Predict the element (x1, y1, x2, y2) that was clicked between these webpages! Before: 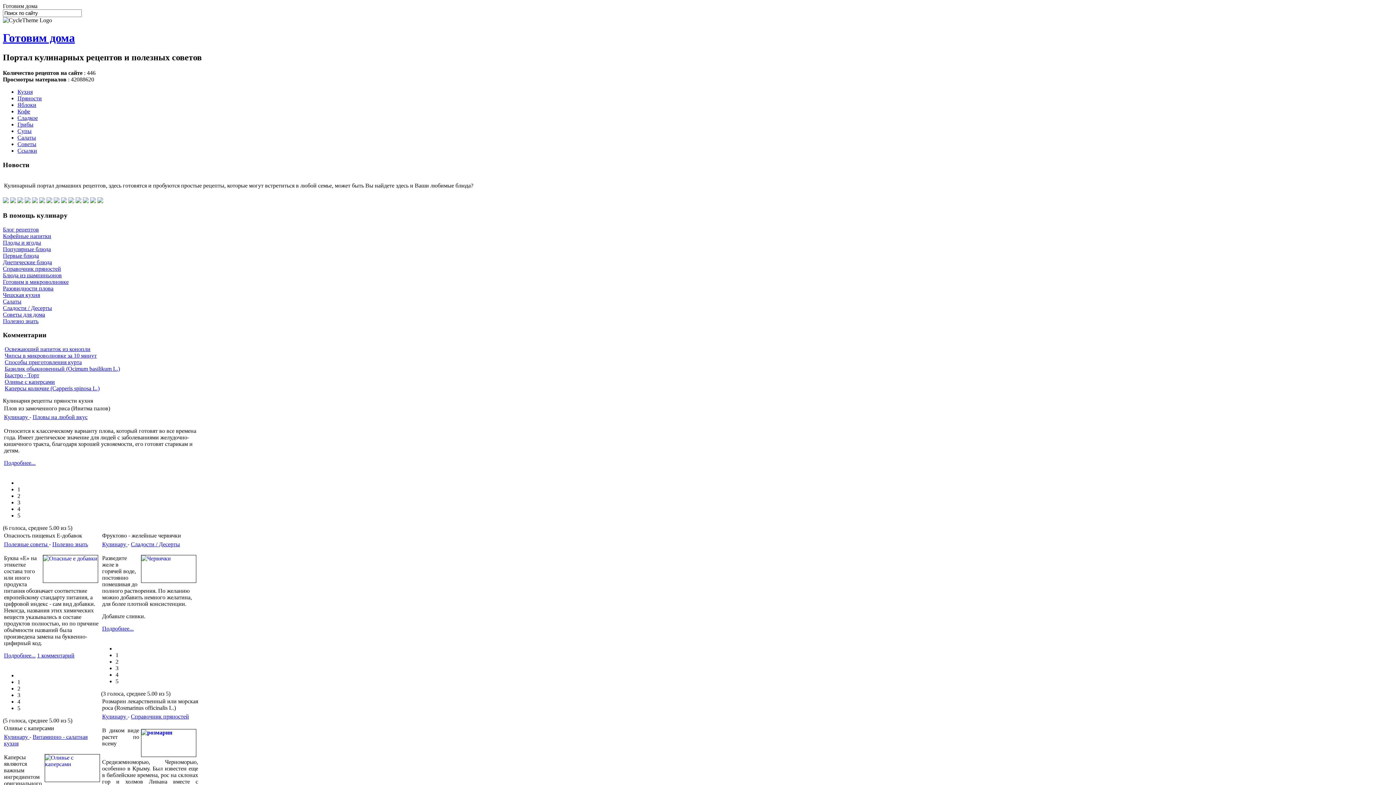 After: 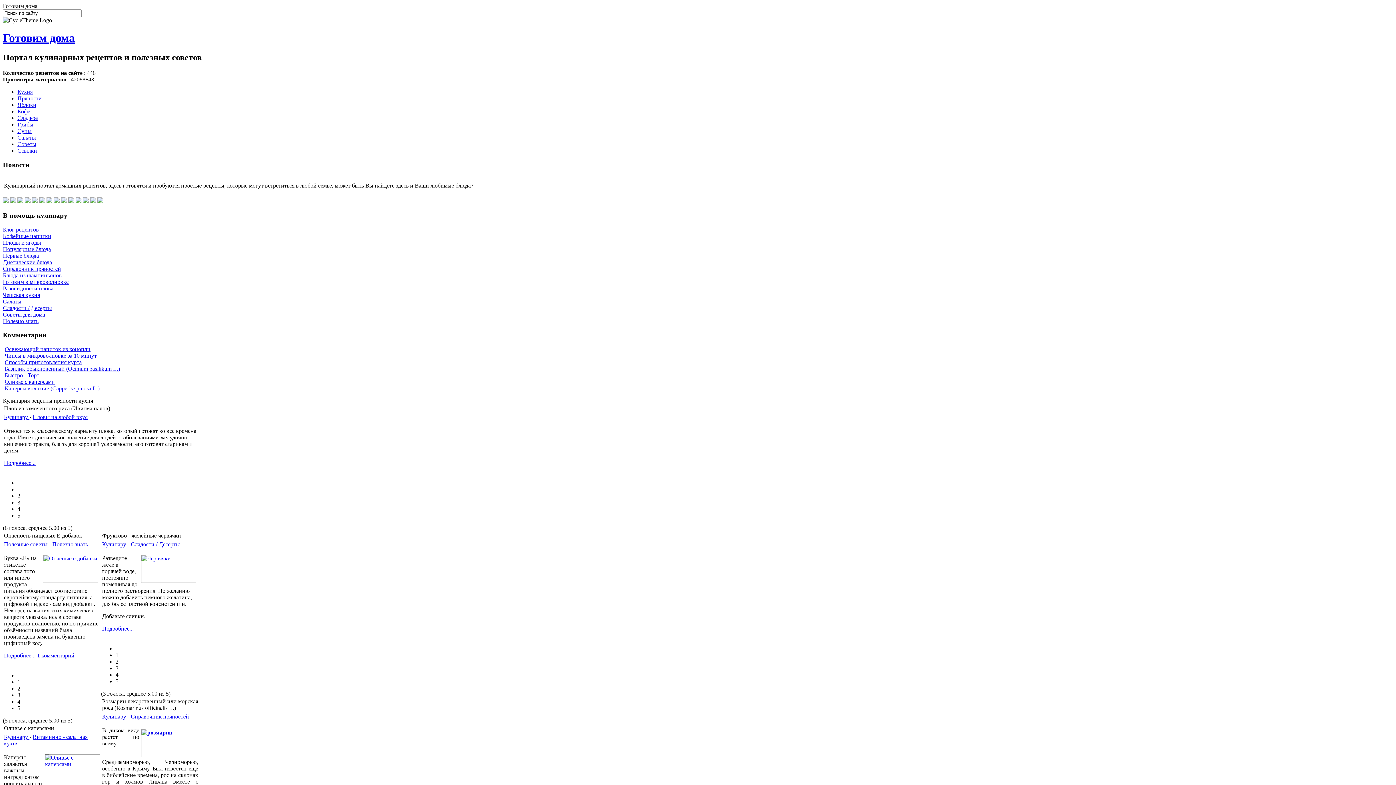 Action: bbox: (52, 541, 88, 547) label: Полезно знать